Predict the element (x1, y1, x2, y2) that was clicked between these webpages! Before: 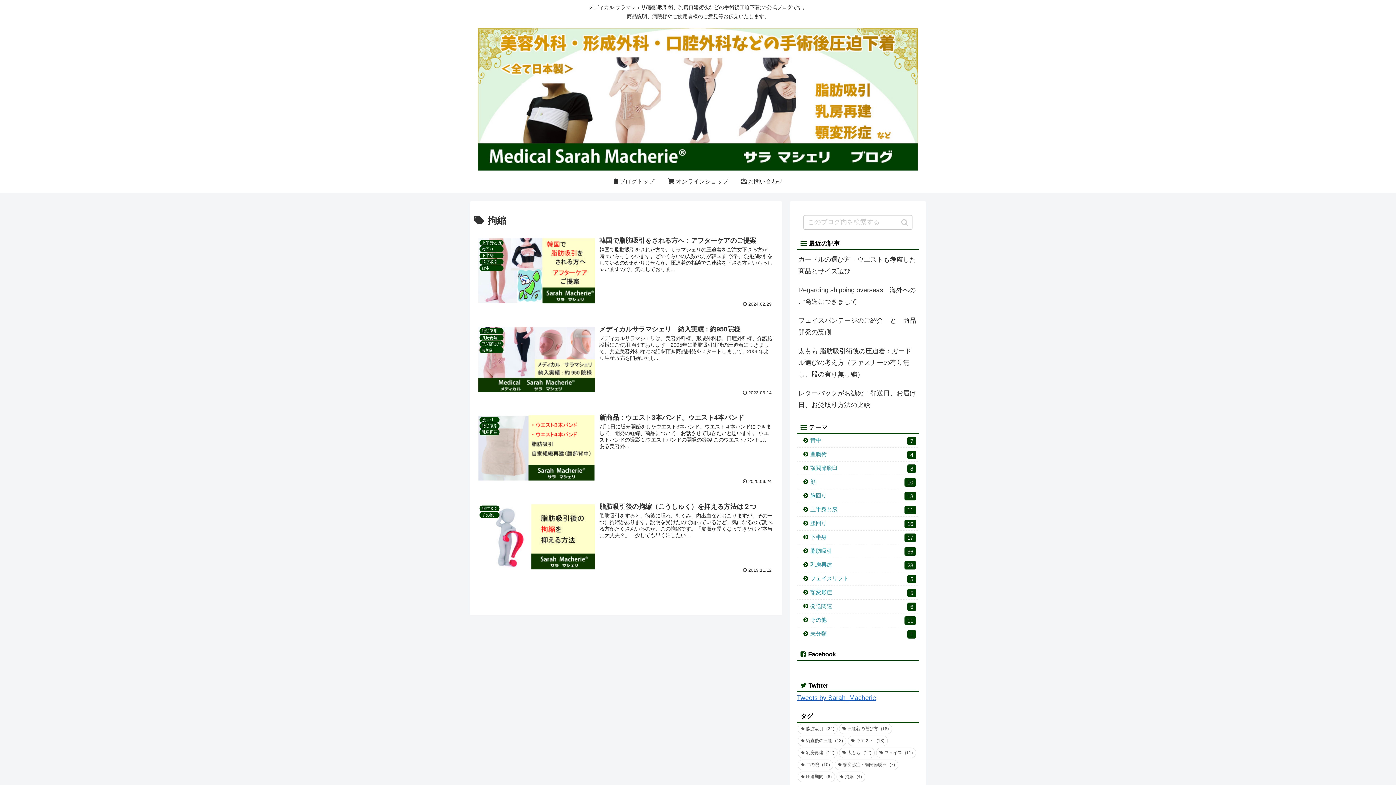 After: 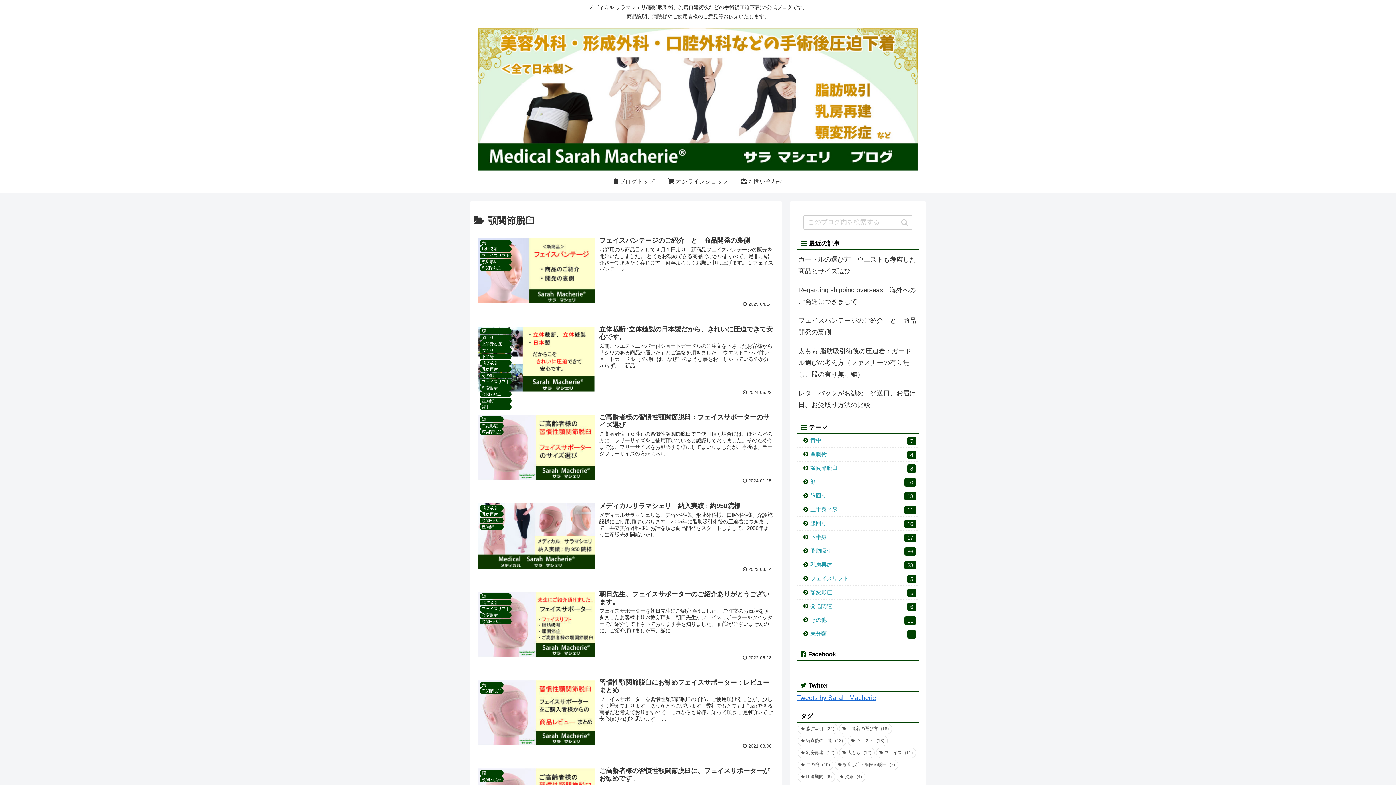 Action: label: 顎関節脱臼
8 bbox: (800, 461, 919, 474)